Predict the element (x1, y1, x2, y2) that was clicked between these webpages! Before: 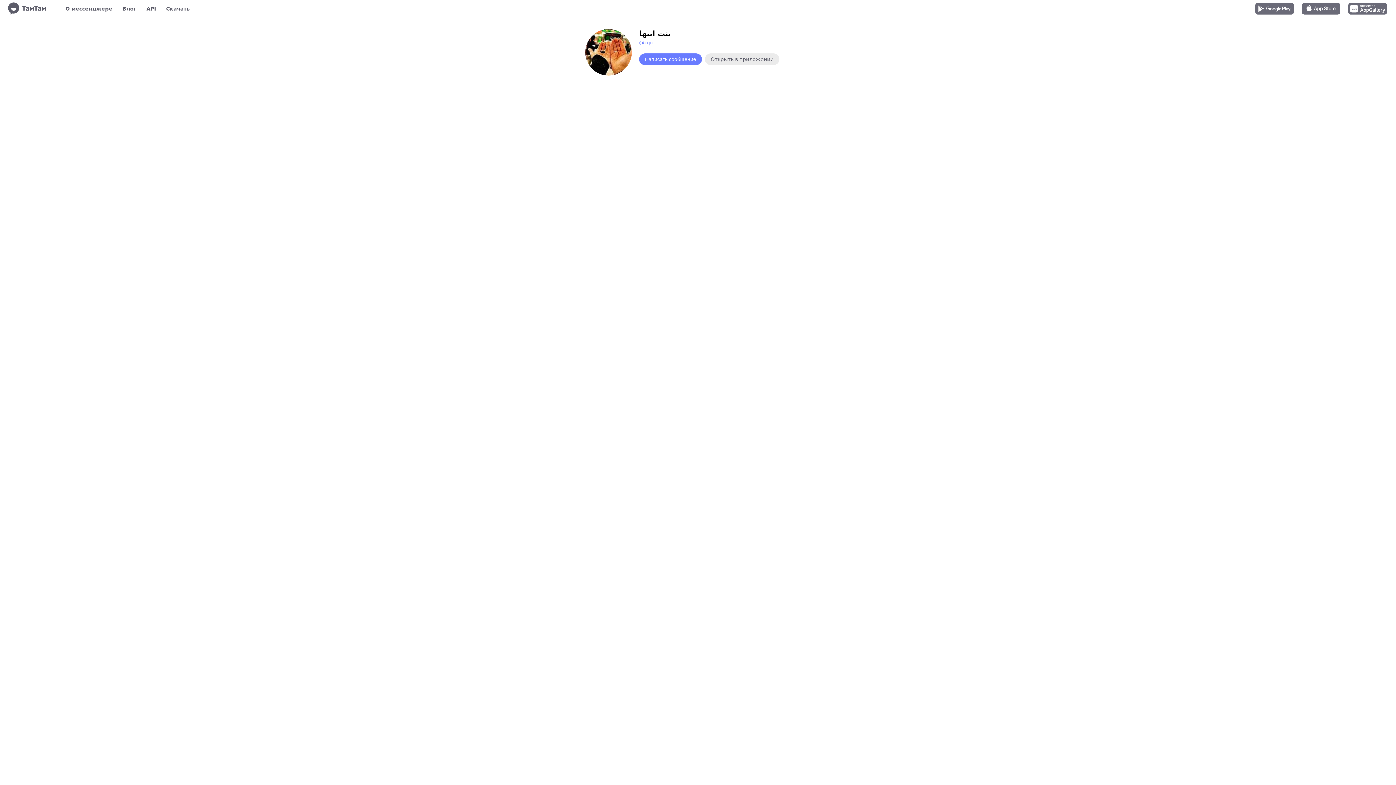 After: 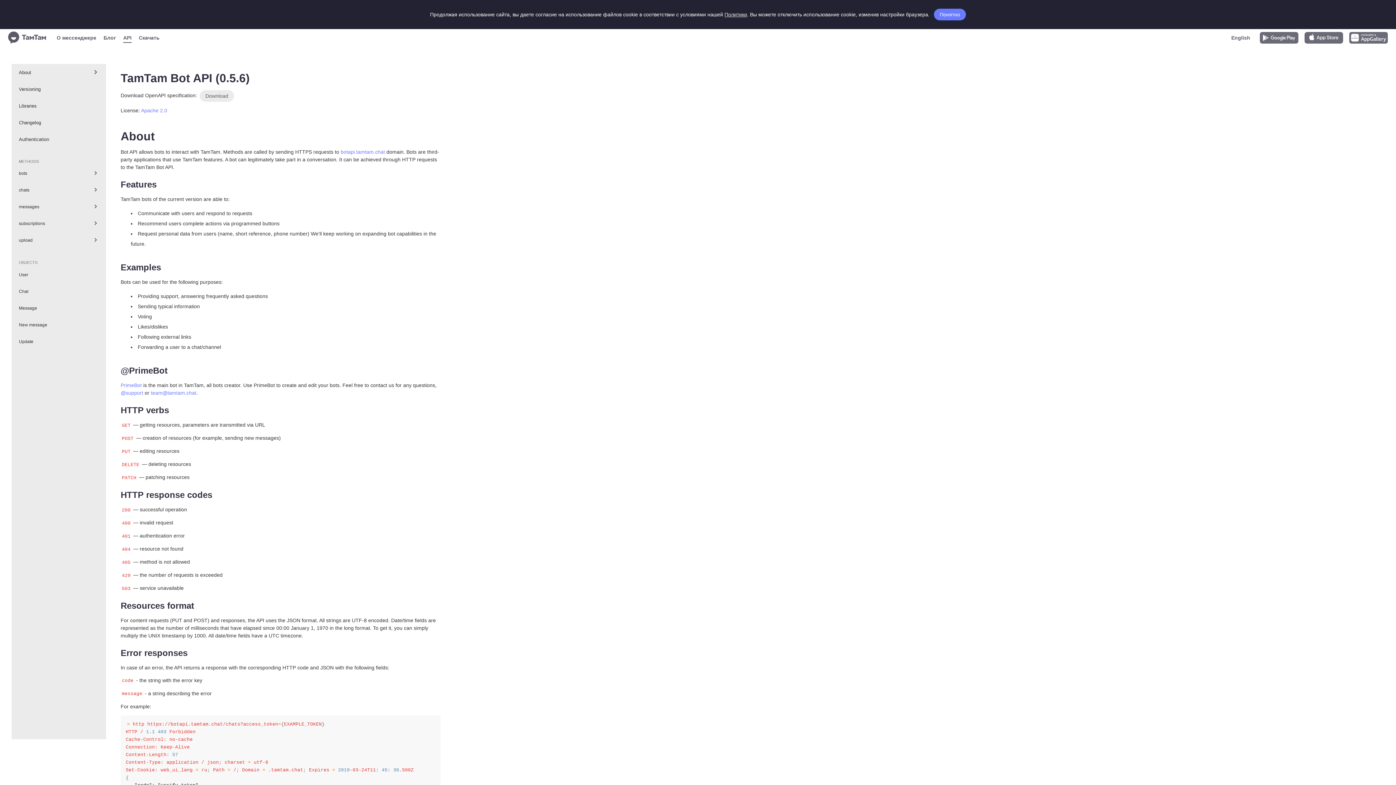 Action: bbox: (146, 3, 156, 13) label: API